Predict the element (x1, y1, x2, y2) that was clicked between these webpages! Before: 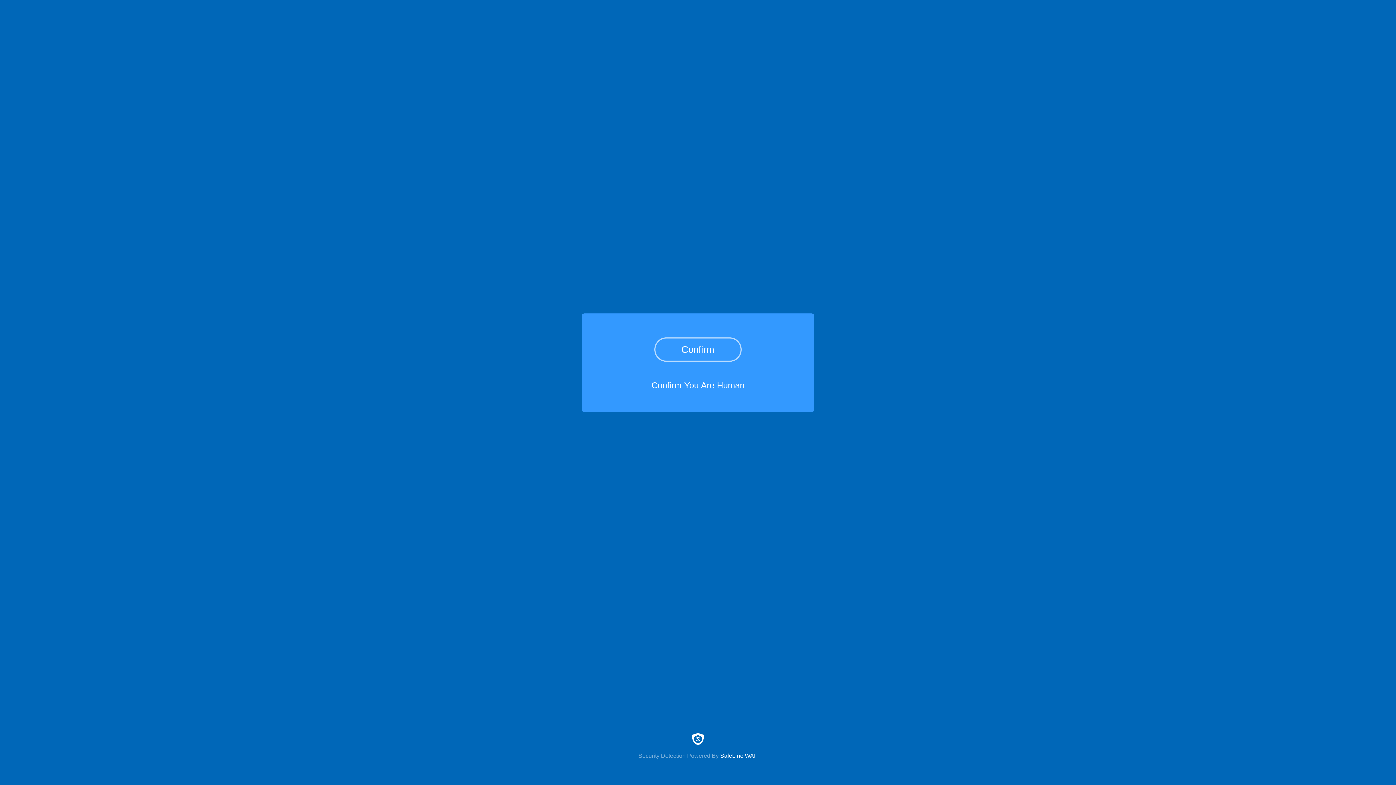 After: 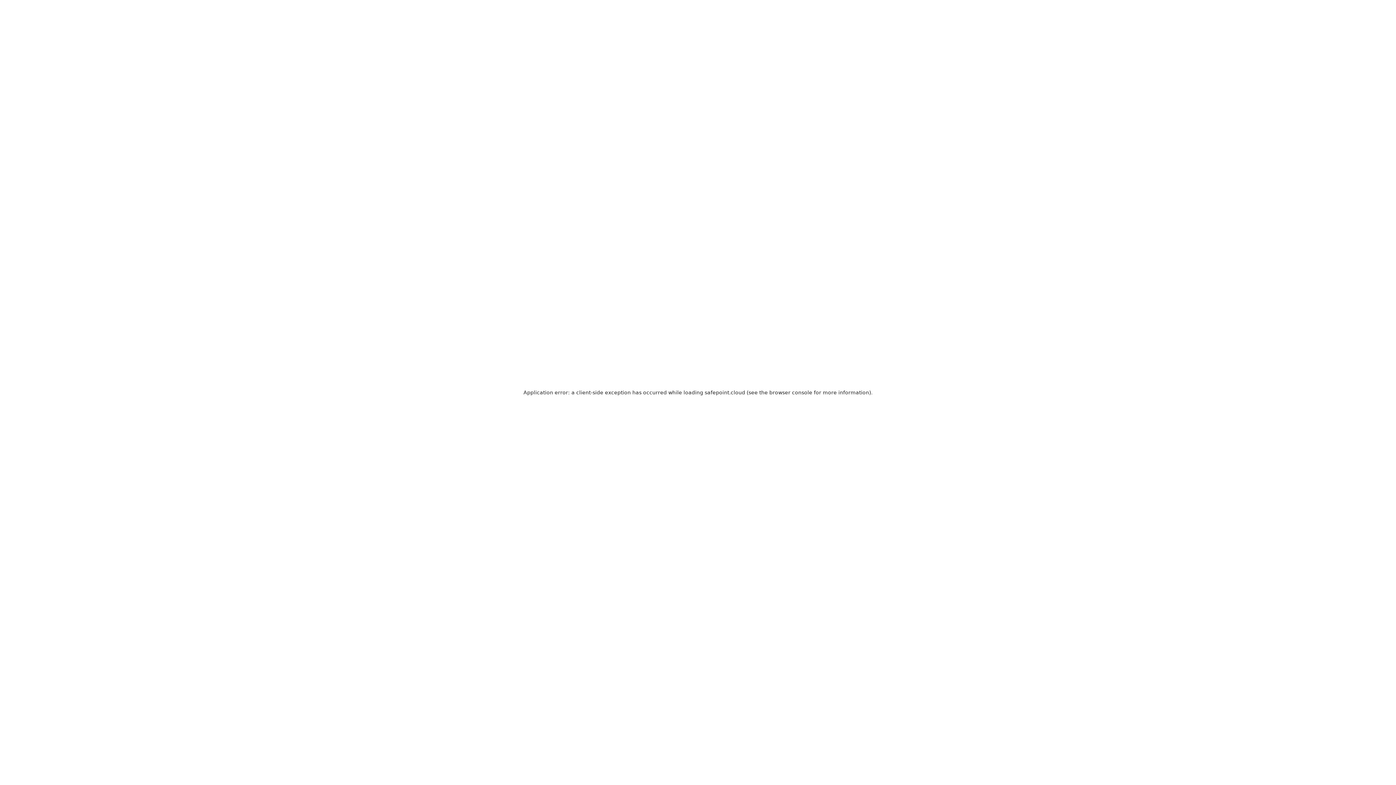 Action: bbox: (0, 733, 1396, 759) label: Security Detection Powered By SafeLine WAF